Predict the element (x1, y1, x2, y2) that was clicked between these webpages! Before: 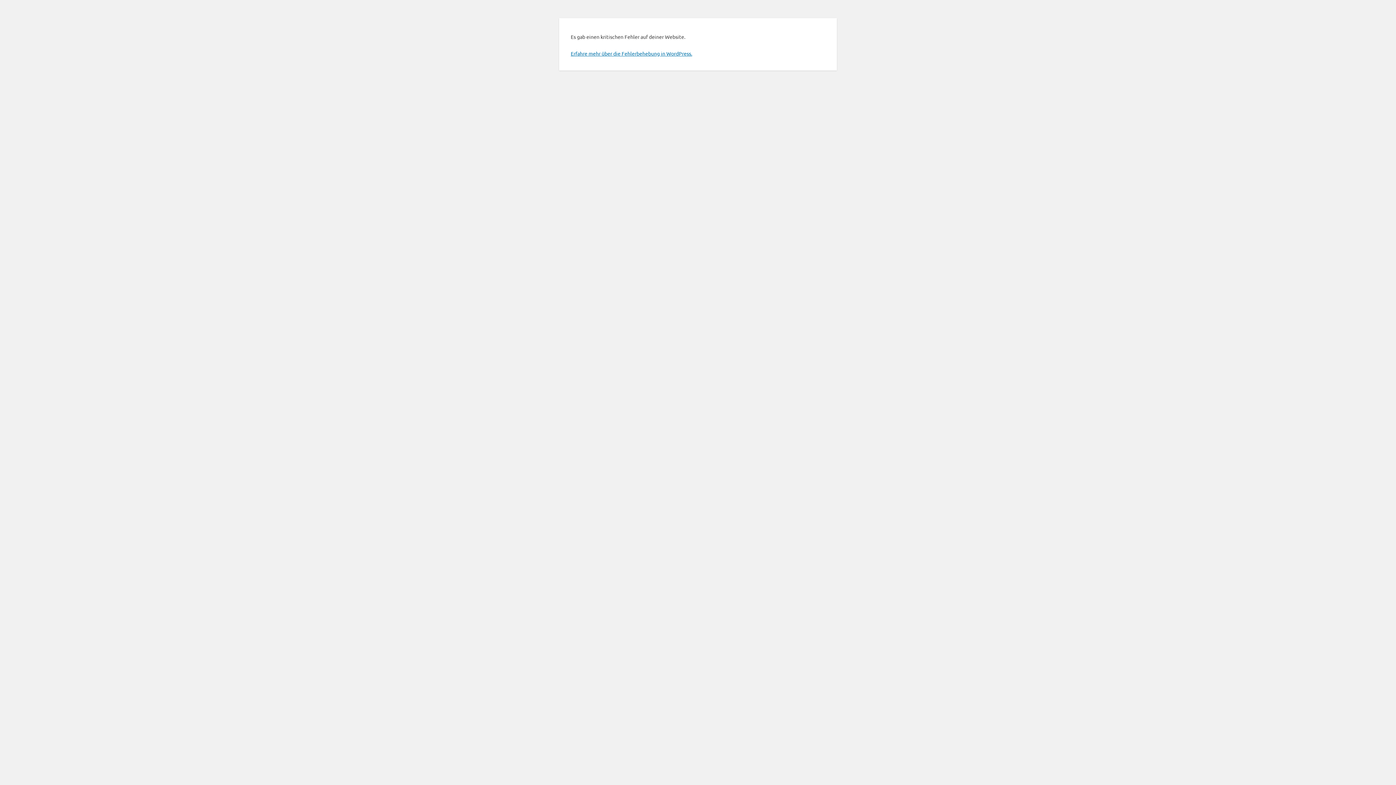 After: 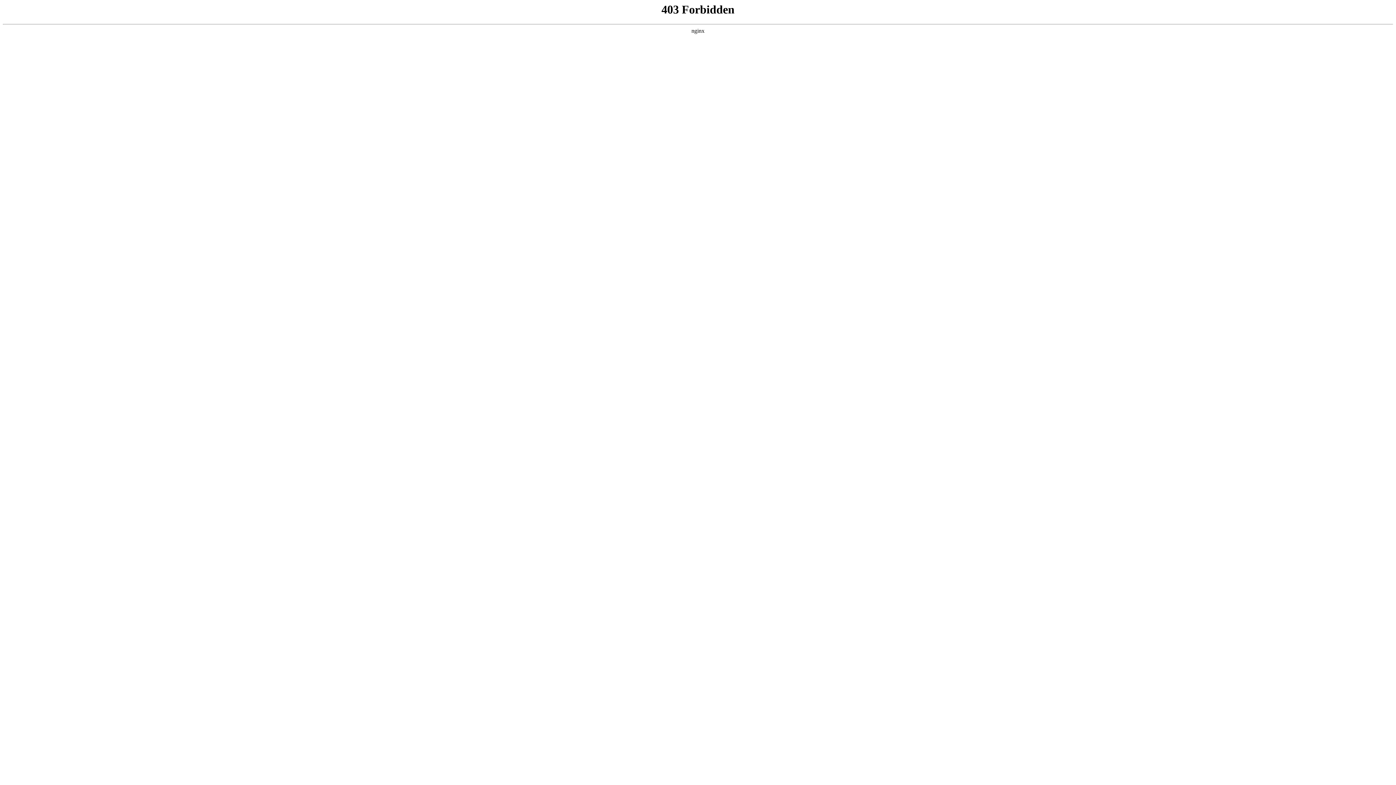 Action: bbox: (570, 50, 692, 56) label: Erfahre mehr über die Fehlerbehebung in WordPress.